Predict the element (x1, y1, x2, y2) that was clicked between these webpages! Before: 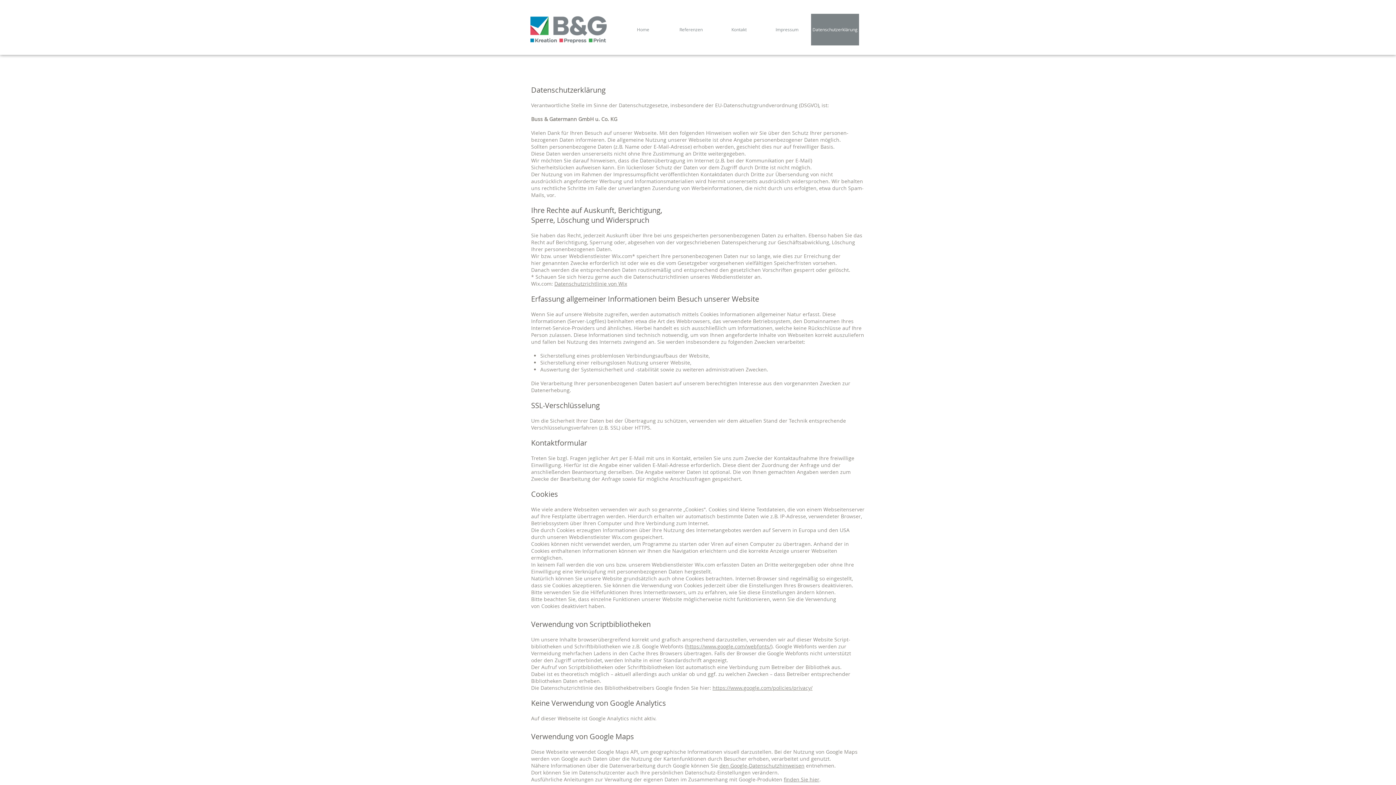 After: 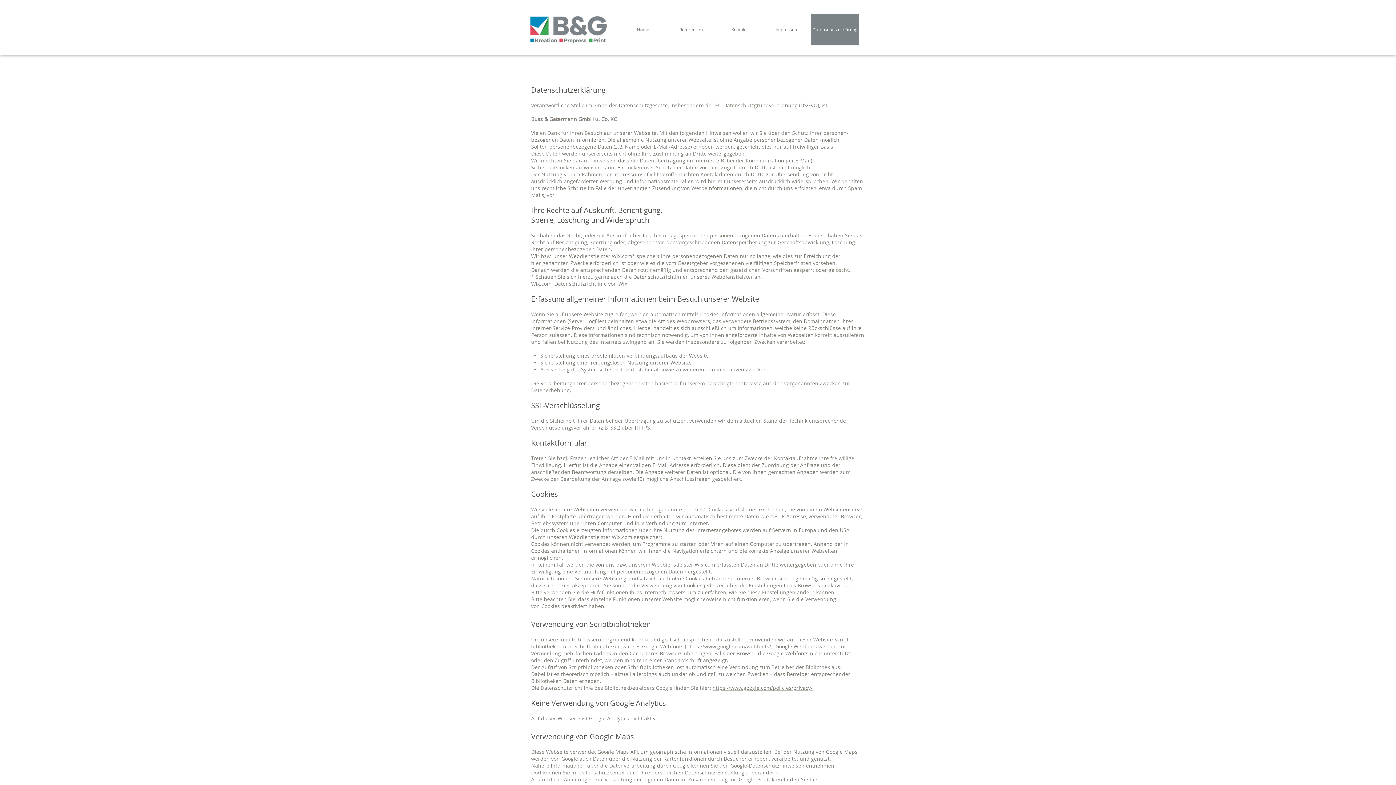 Action: bbox: (686, 643, 771, 650) label: https://www.google.com/webfonts/